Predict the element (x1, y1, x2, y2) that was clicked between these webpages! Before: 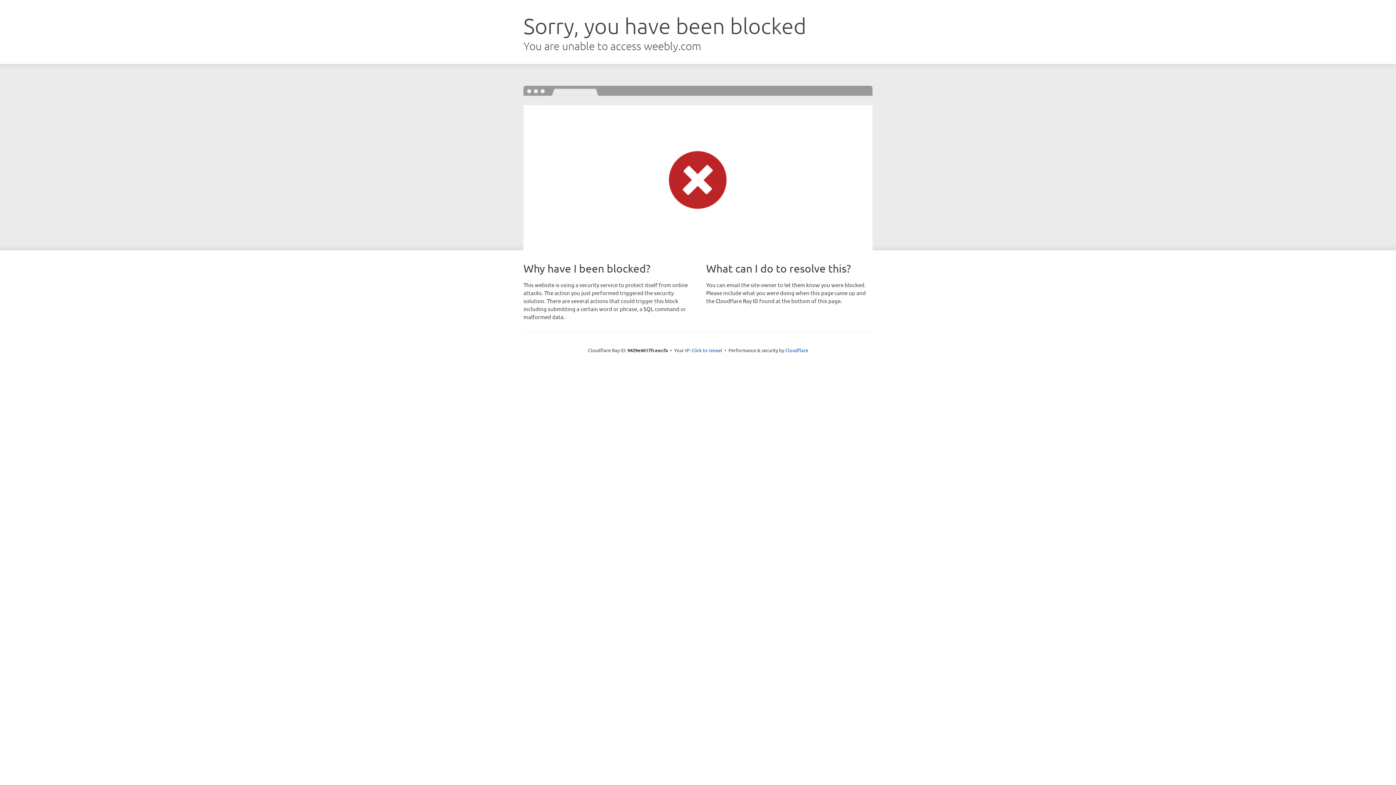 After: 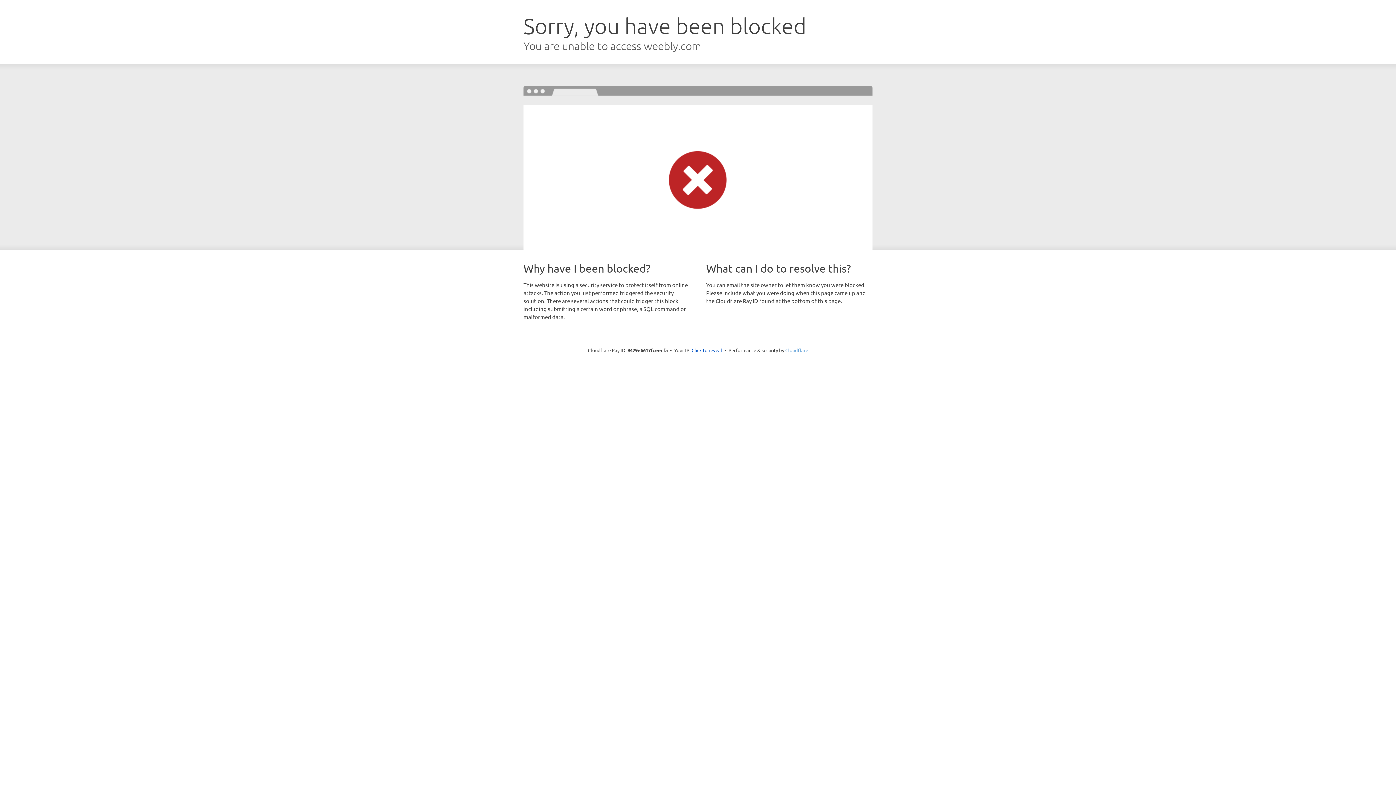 Action: label: Cloudflare bbox: (785, 347, 808, 353)